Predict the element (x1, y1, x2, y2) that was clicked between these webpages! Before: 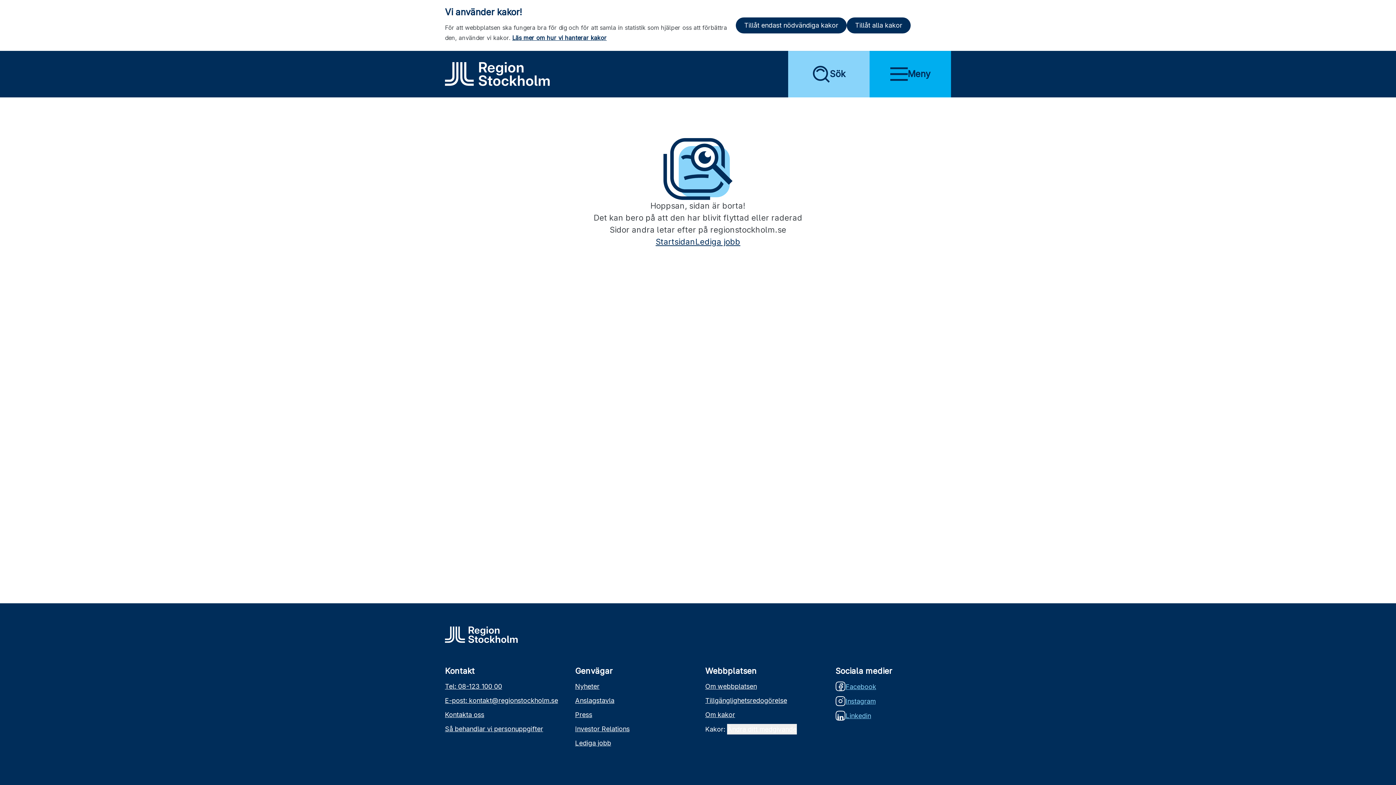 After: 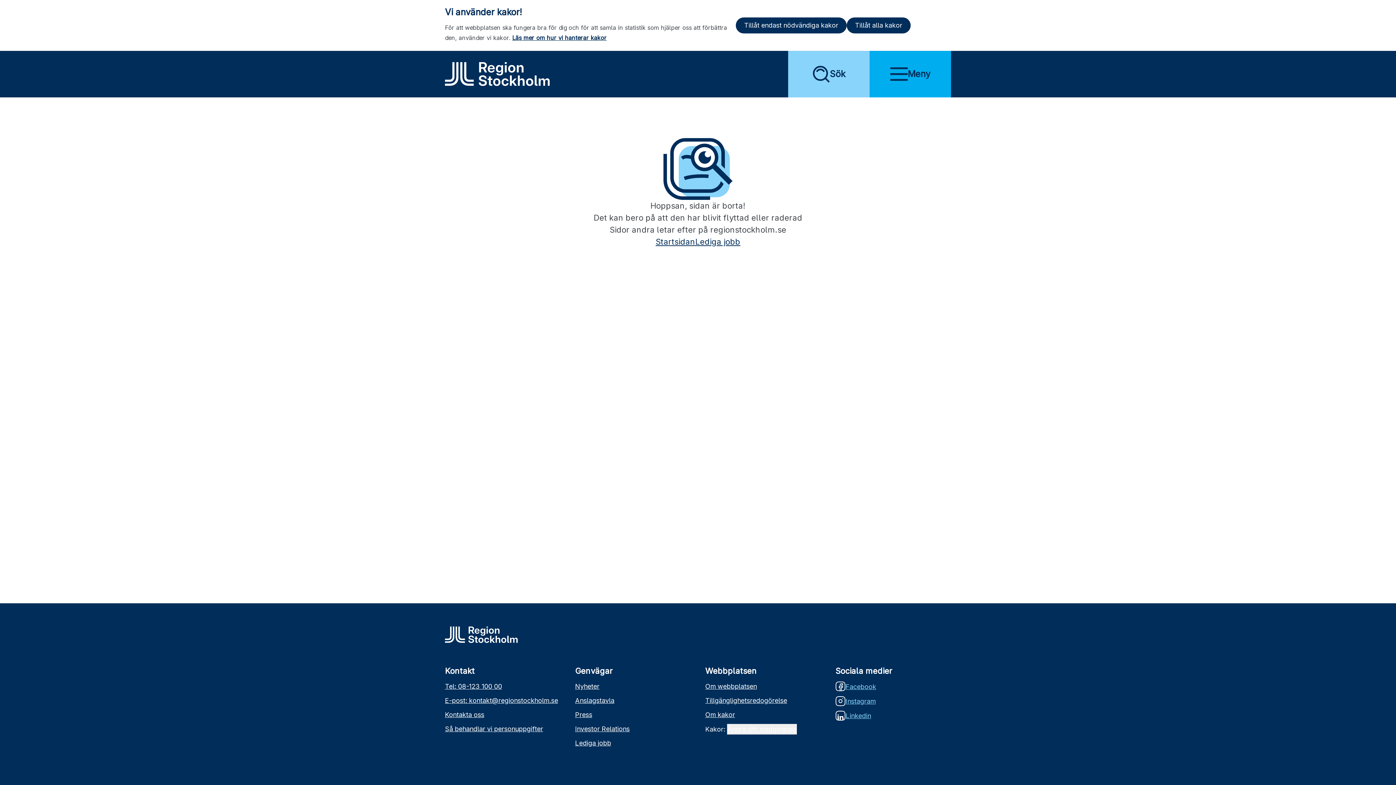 Action: bbox: (445, 681, 560, 691) label: Tel: 08-123 100 00